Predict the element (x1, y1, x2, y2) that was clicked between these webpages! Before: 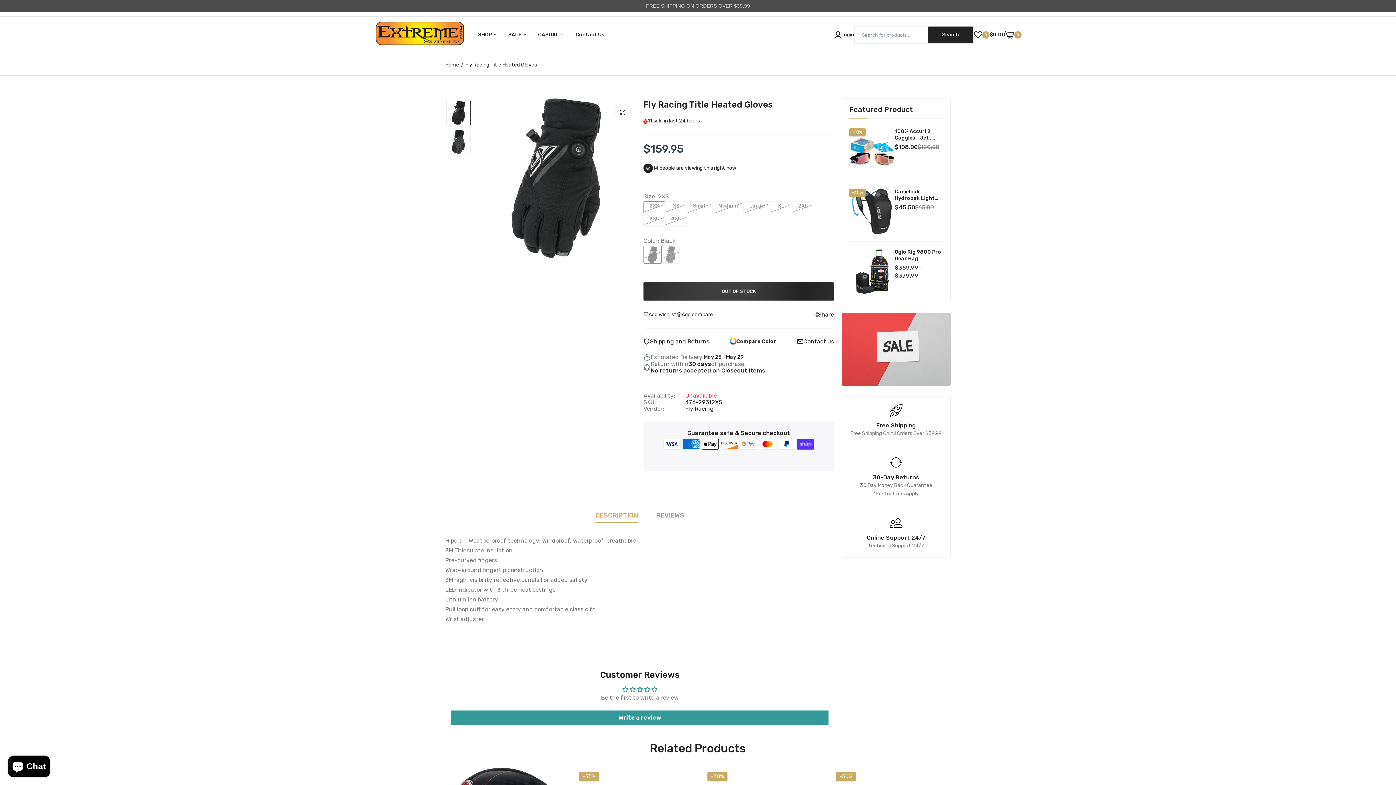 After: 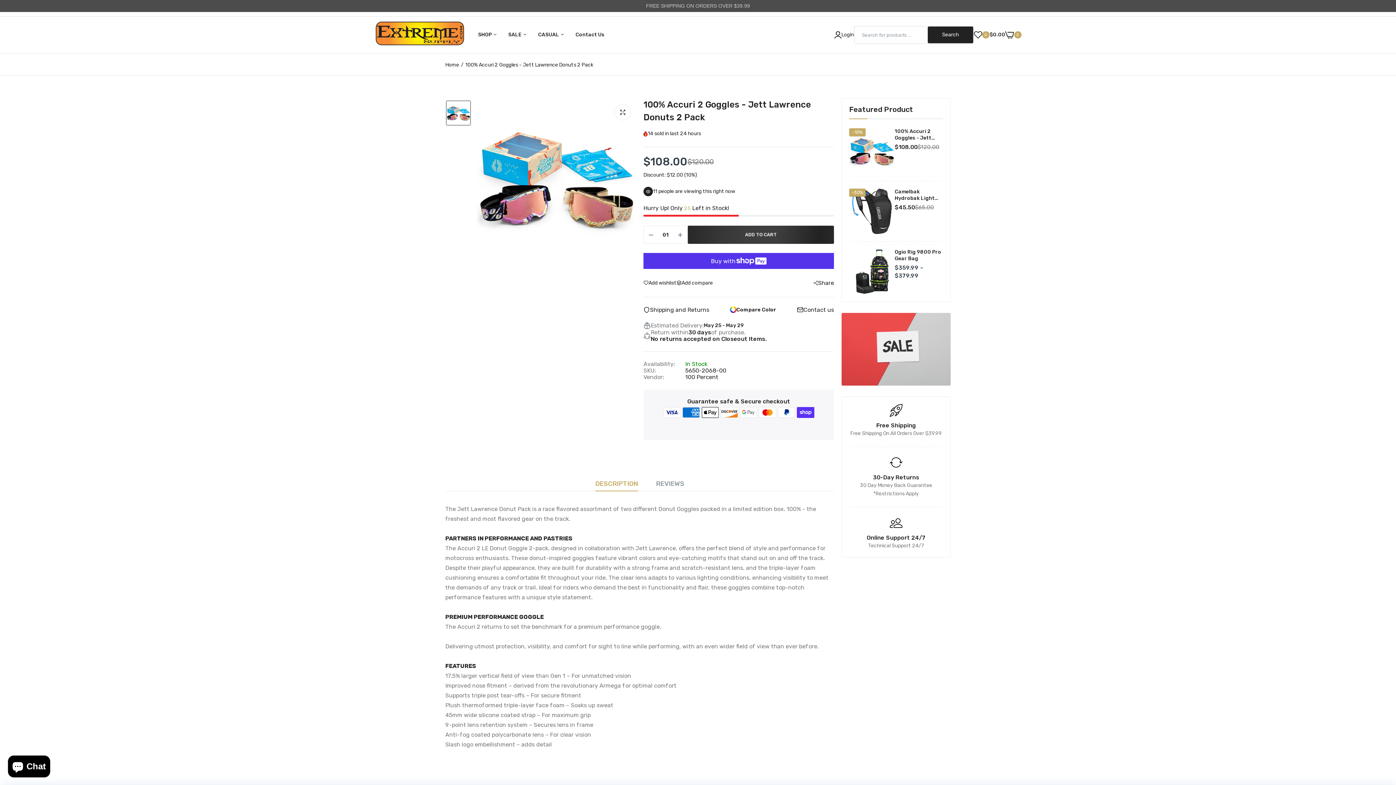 Action: bbox: (849, 128, 894, 173)